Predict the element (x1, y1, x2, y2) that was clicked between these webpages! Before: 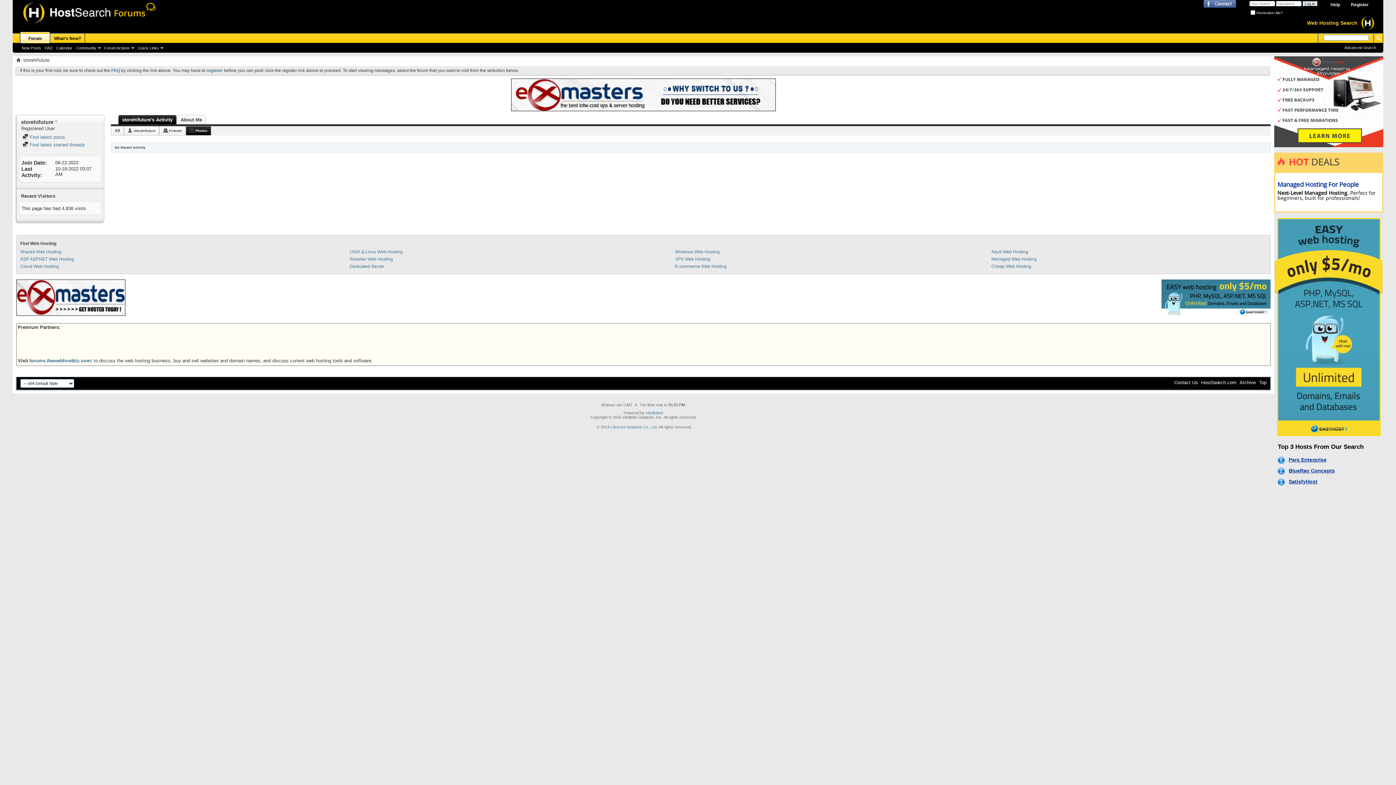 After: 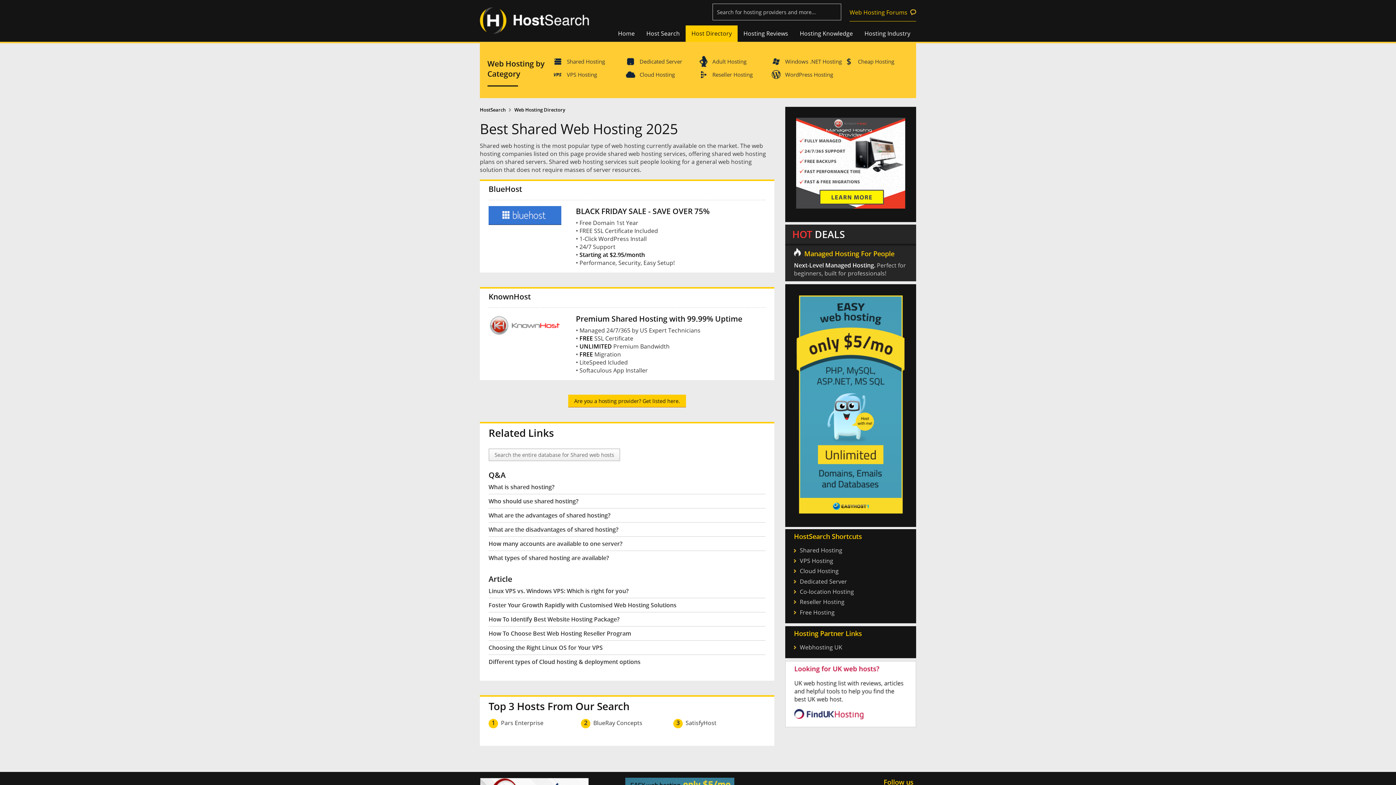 Action: label: Shared Web Hosting bbox: (20, 249, 61, 254)